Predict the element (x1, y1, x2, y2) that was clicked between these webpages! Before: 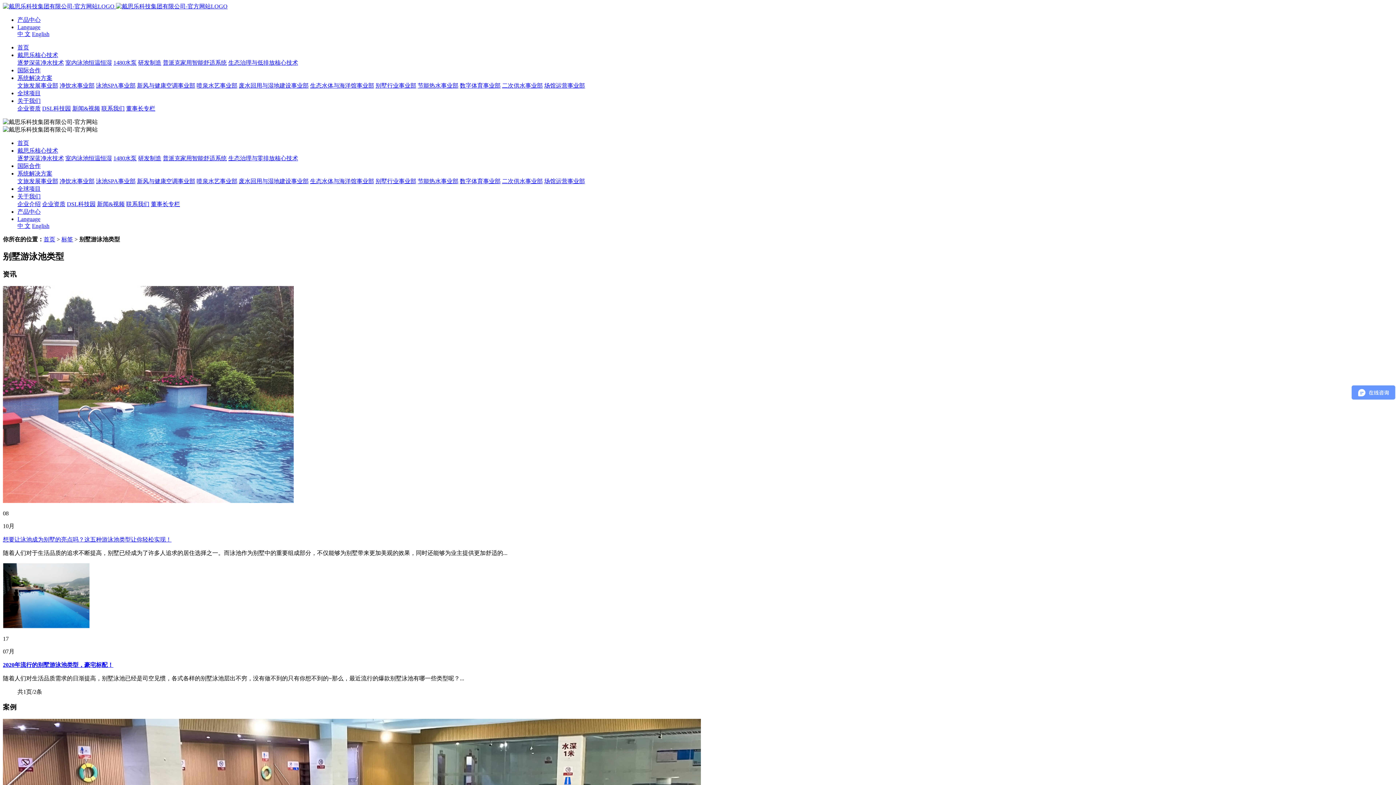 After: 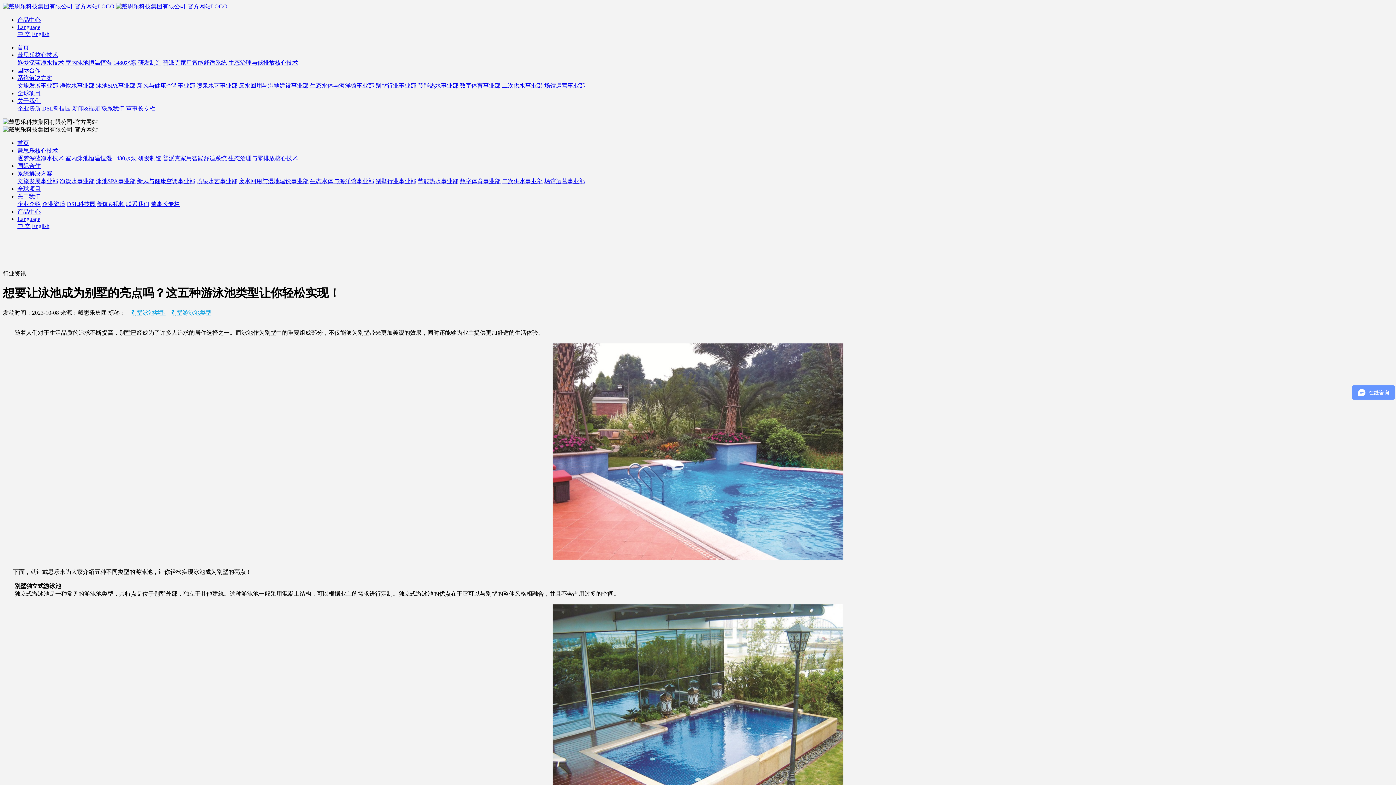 Action: bbox: (2, 498, 293, 504)